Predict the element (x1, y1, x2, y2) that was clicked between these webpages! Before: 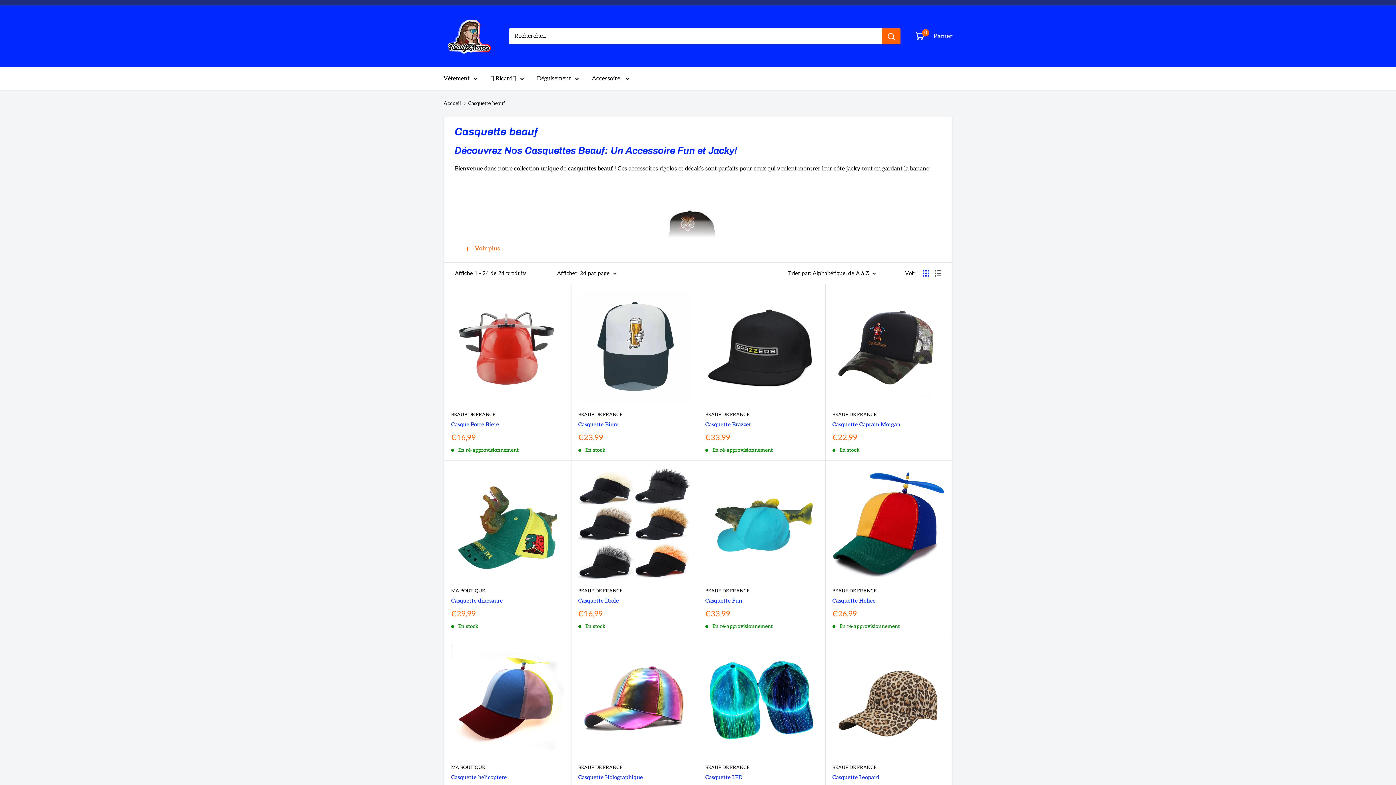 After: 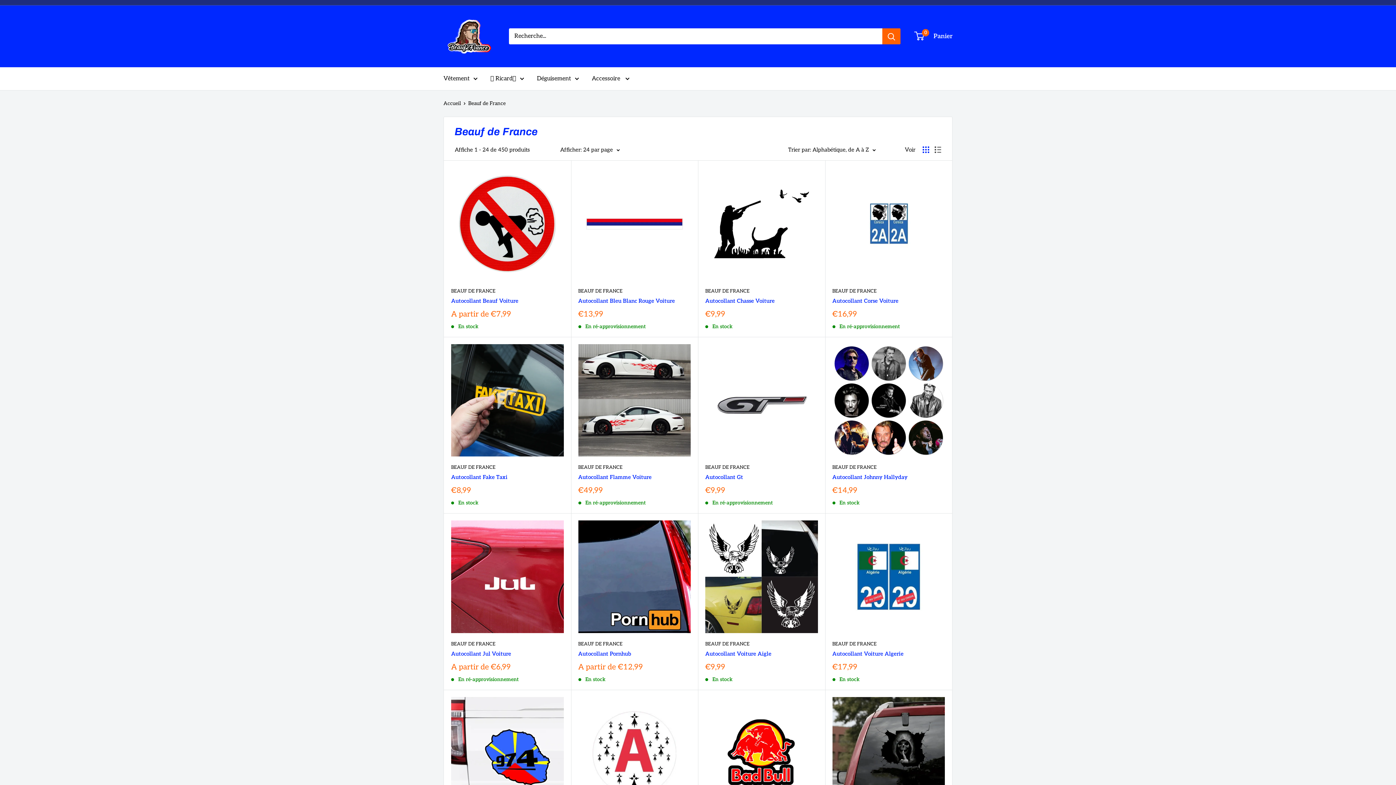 Action: label: BEAUF DE FRANCE bbox: (578, 411, 690, 418)